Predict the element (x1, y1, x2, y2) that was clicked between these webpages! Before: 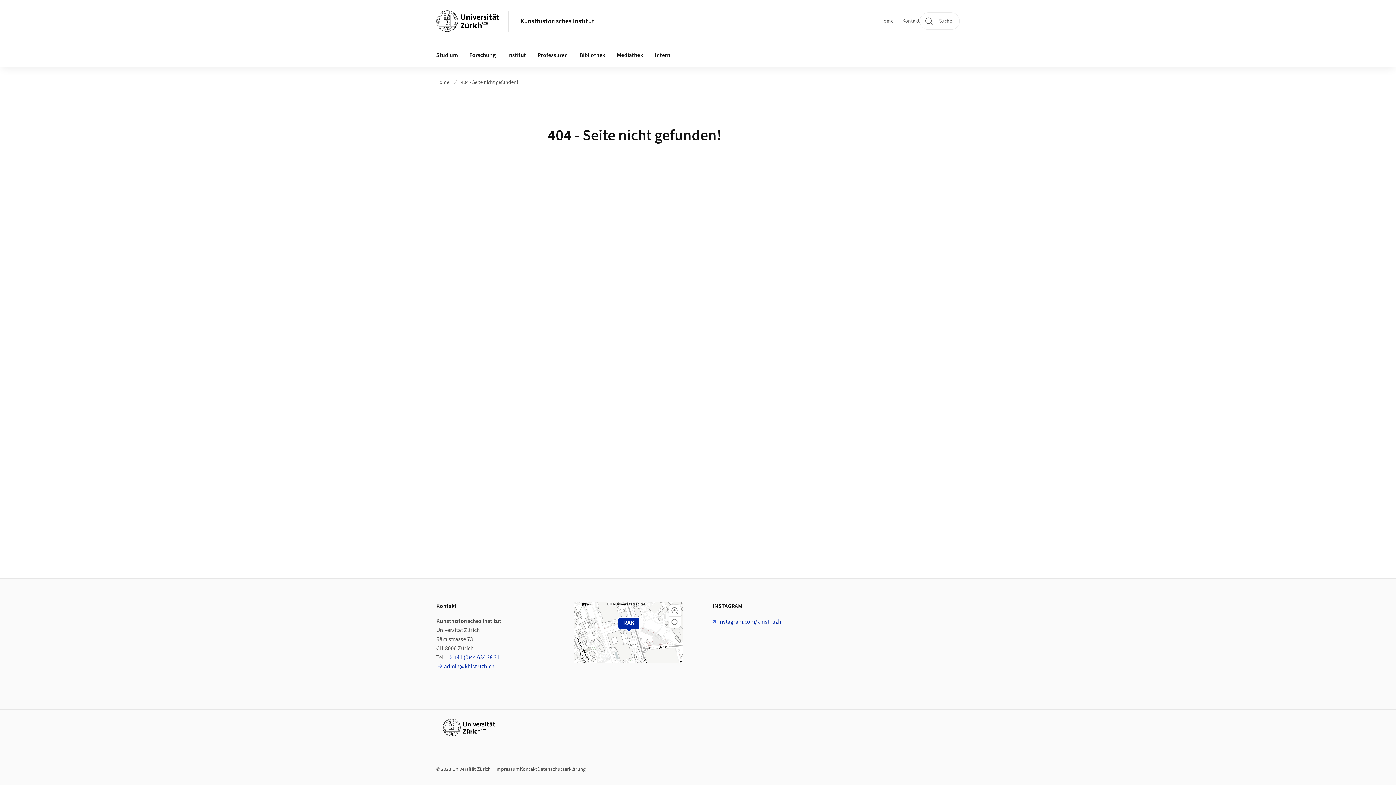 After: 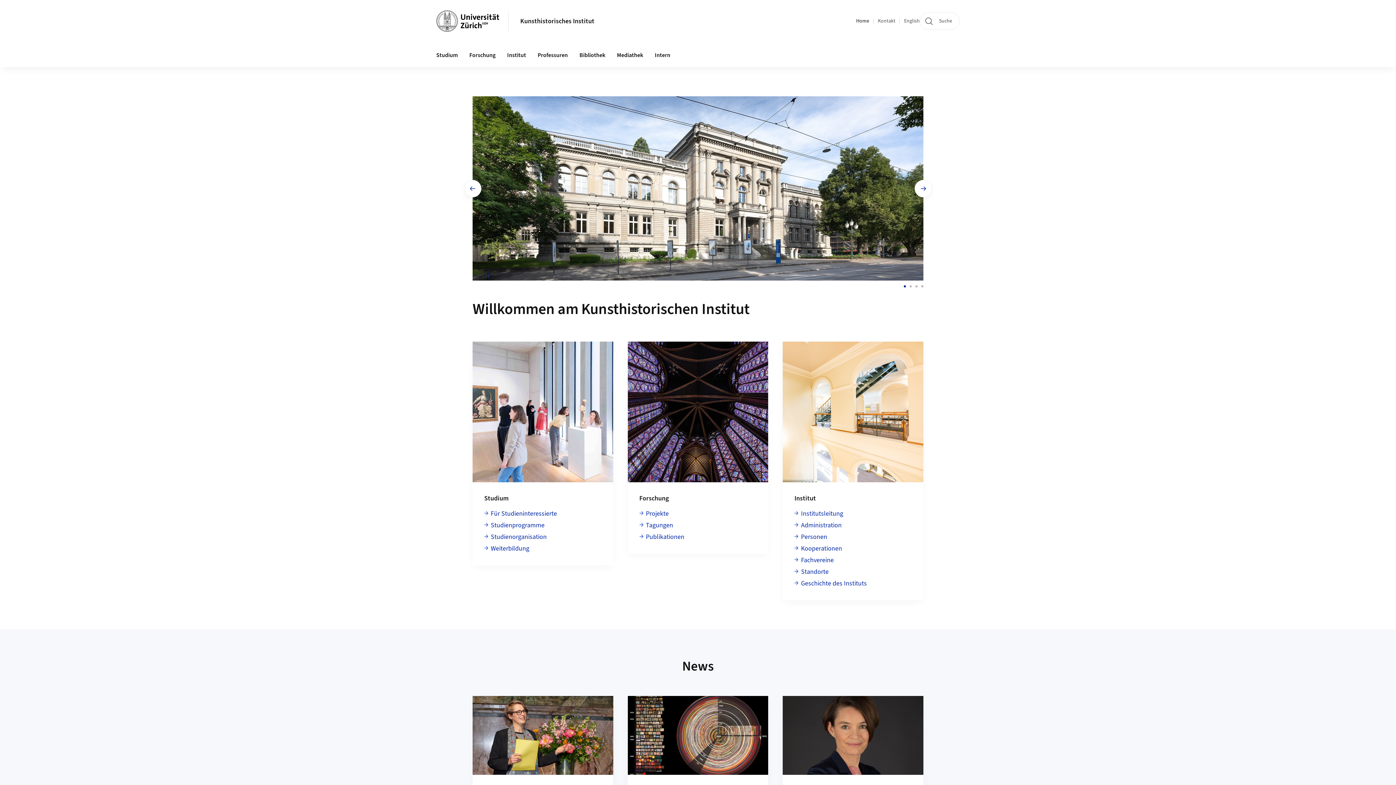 Action: label: Home bbox: (436, 78, 449, 86)